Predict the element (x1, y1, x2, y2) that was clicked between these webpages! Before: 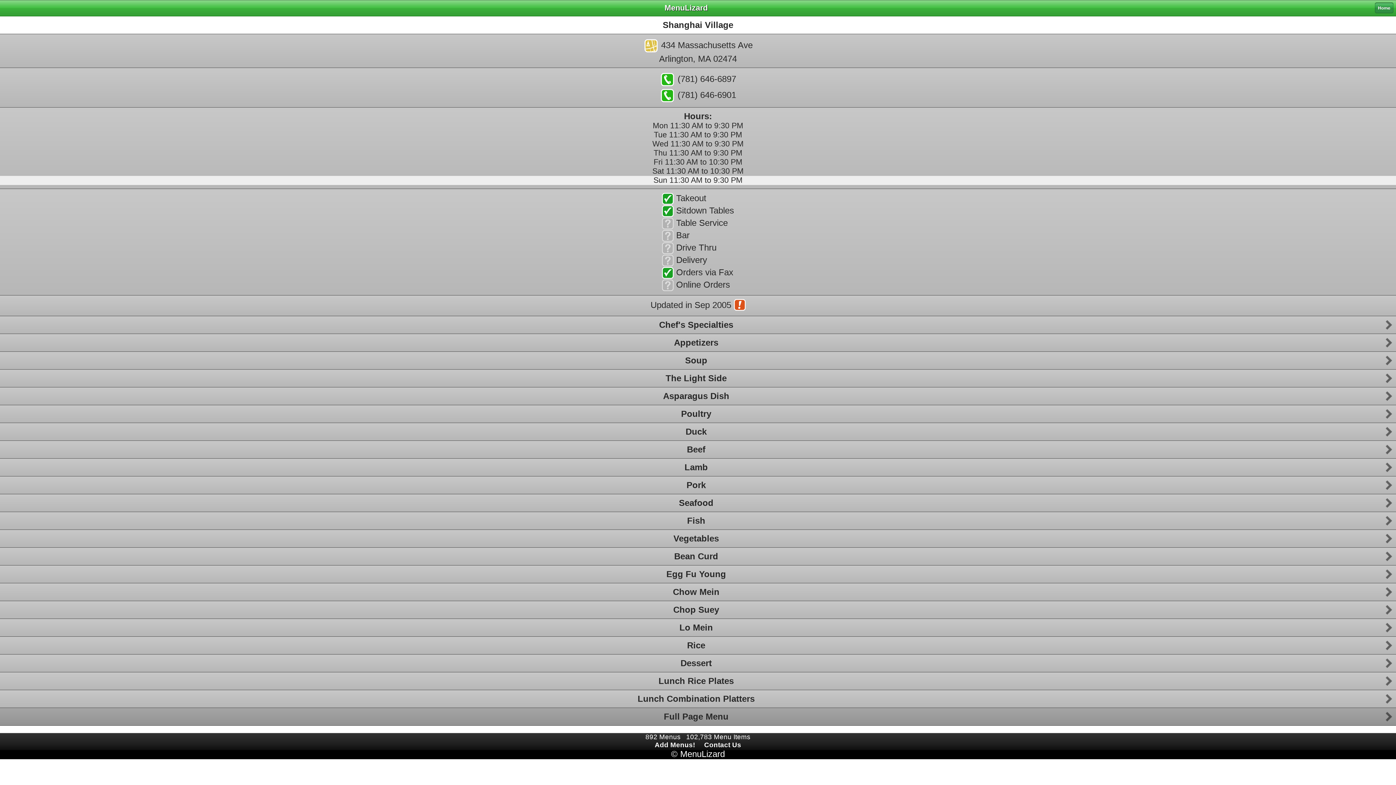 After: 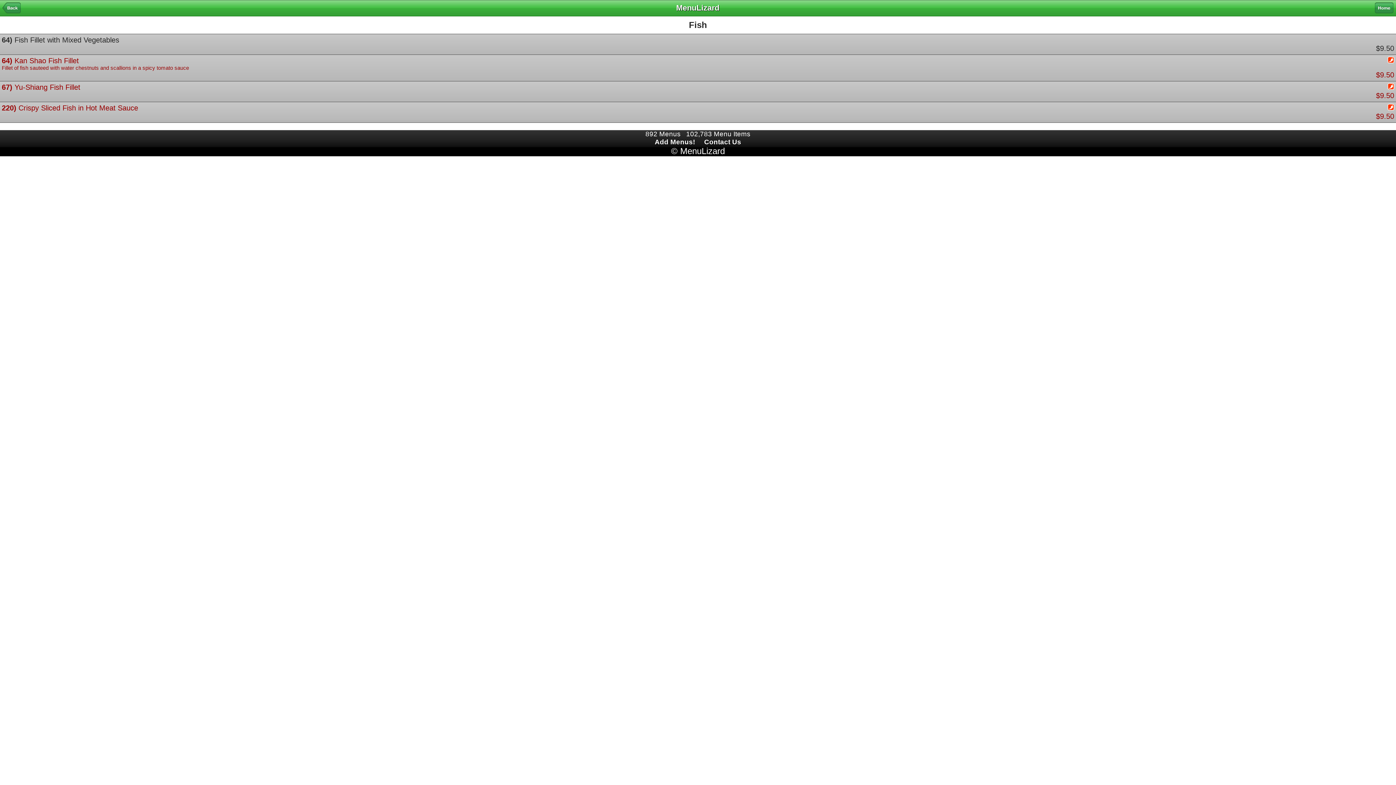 Action: label: Fish bbox: (0, 512, 1392, 529)